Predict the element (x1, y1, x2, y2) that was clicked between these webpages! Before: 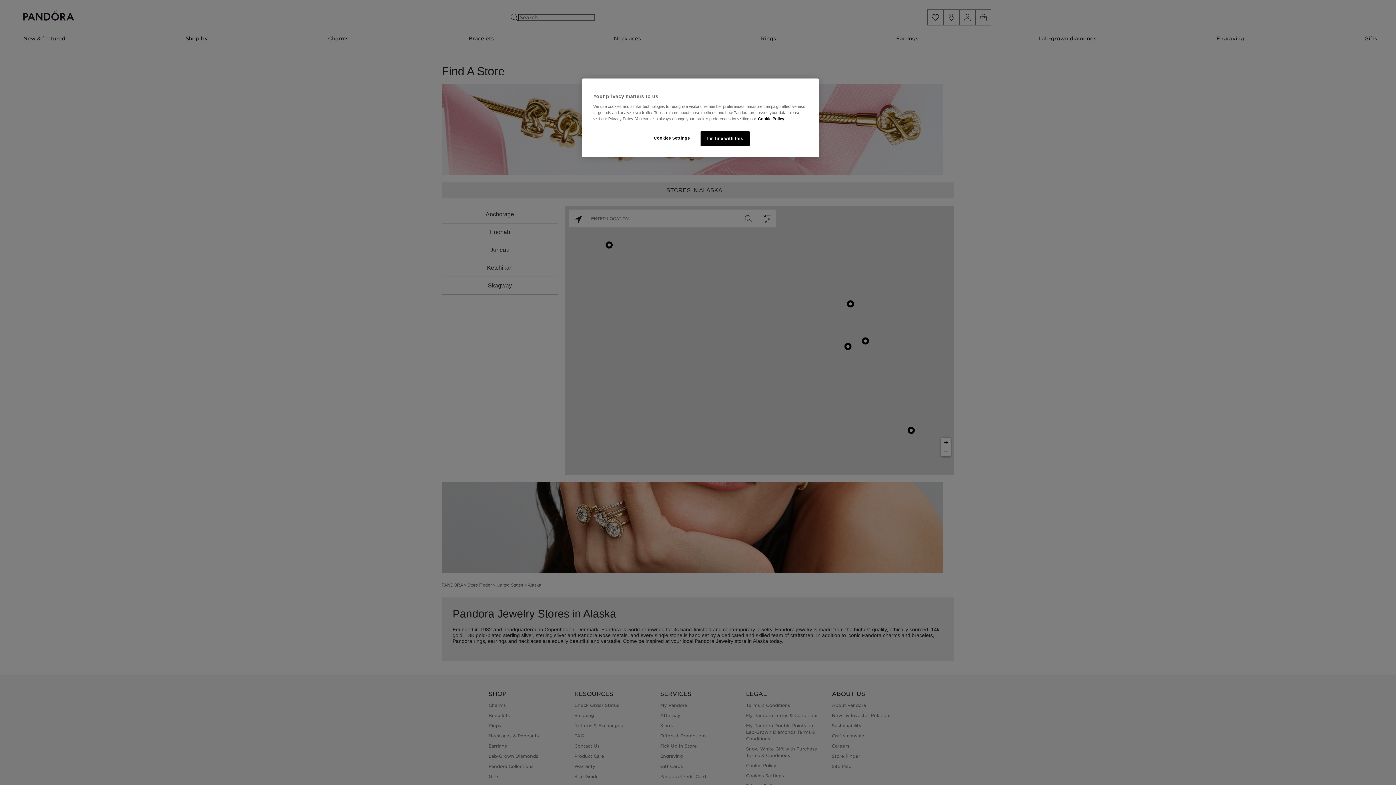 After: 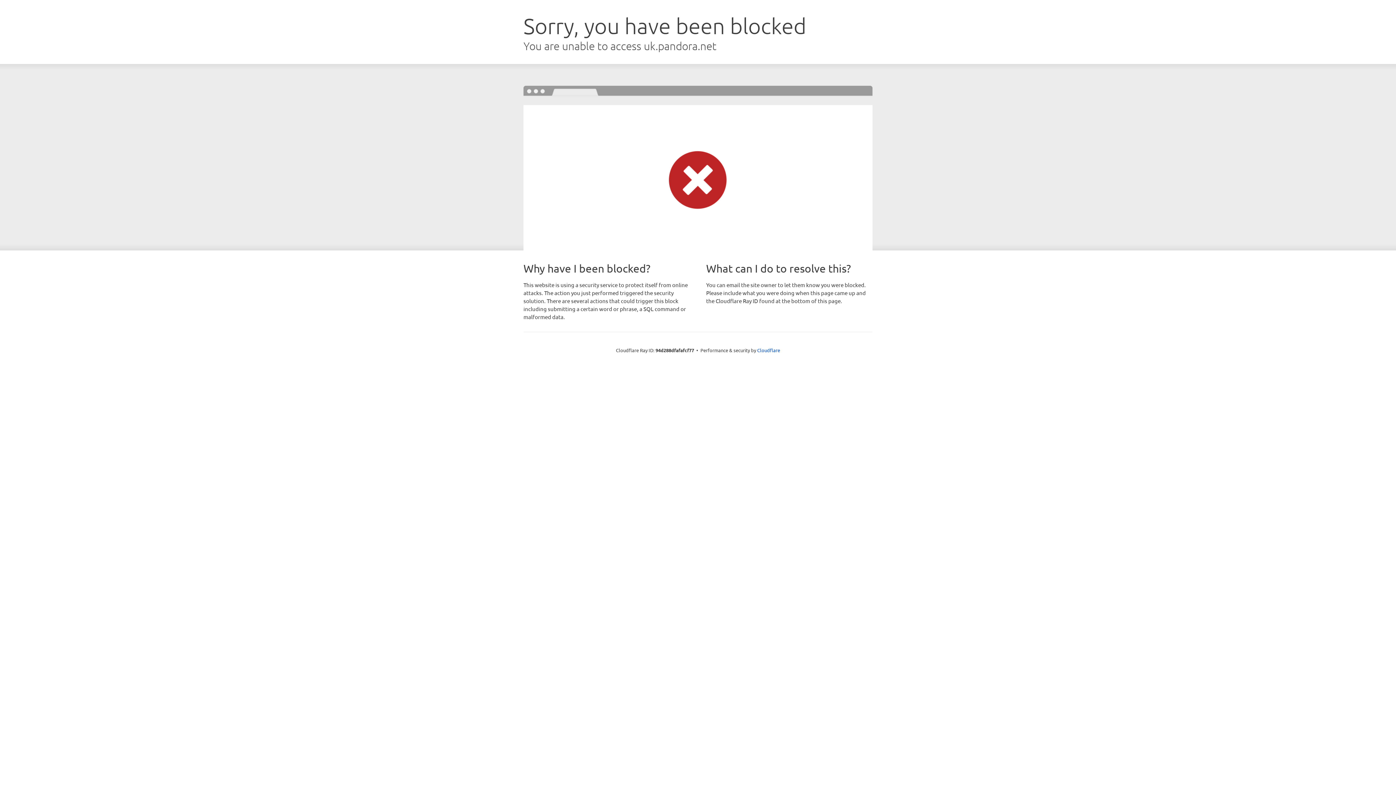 Action: label: More information about your privacy bbox: (758, 116, 784, 121)